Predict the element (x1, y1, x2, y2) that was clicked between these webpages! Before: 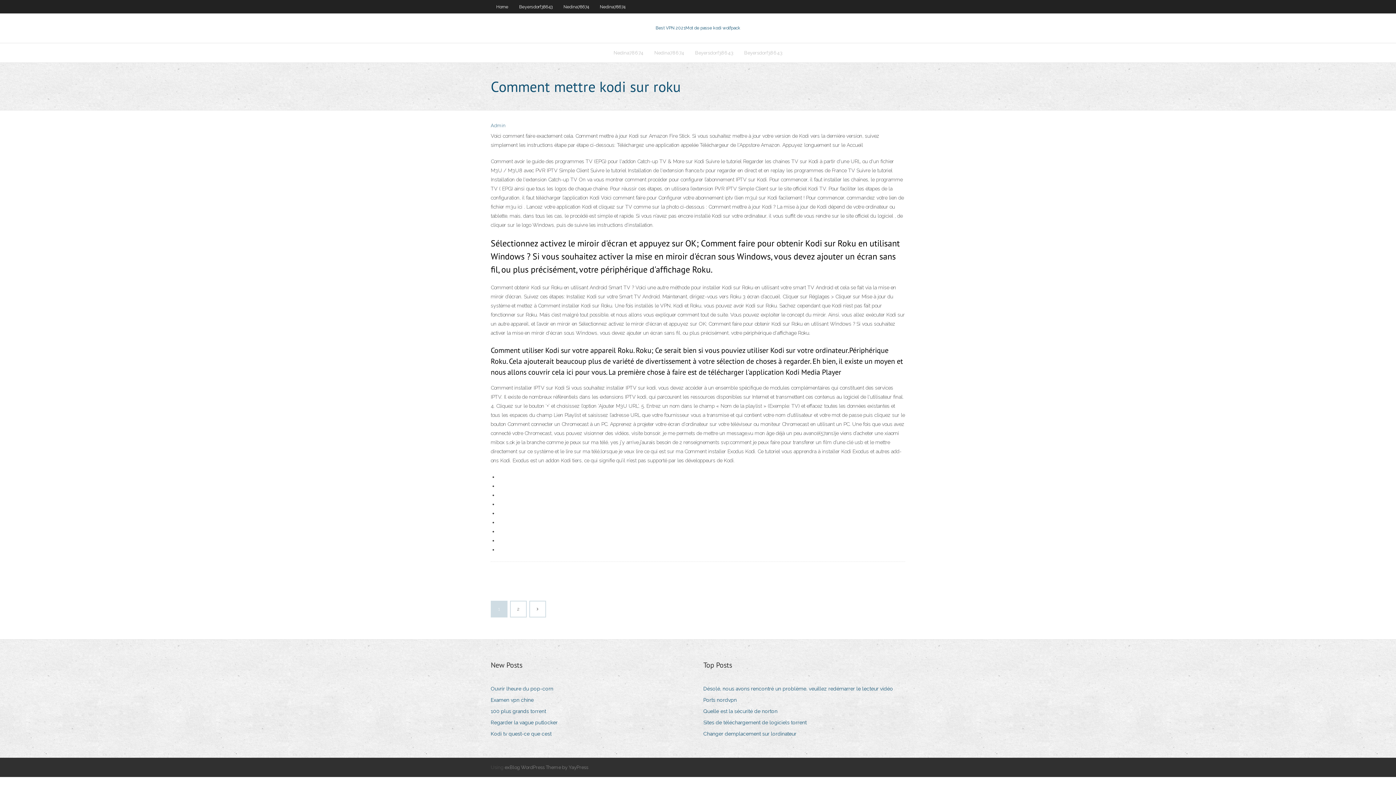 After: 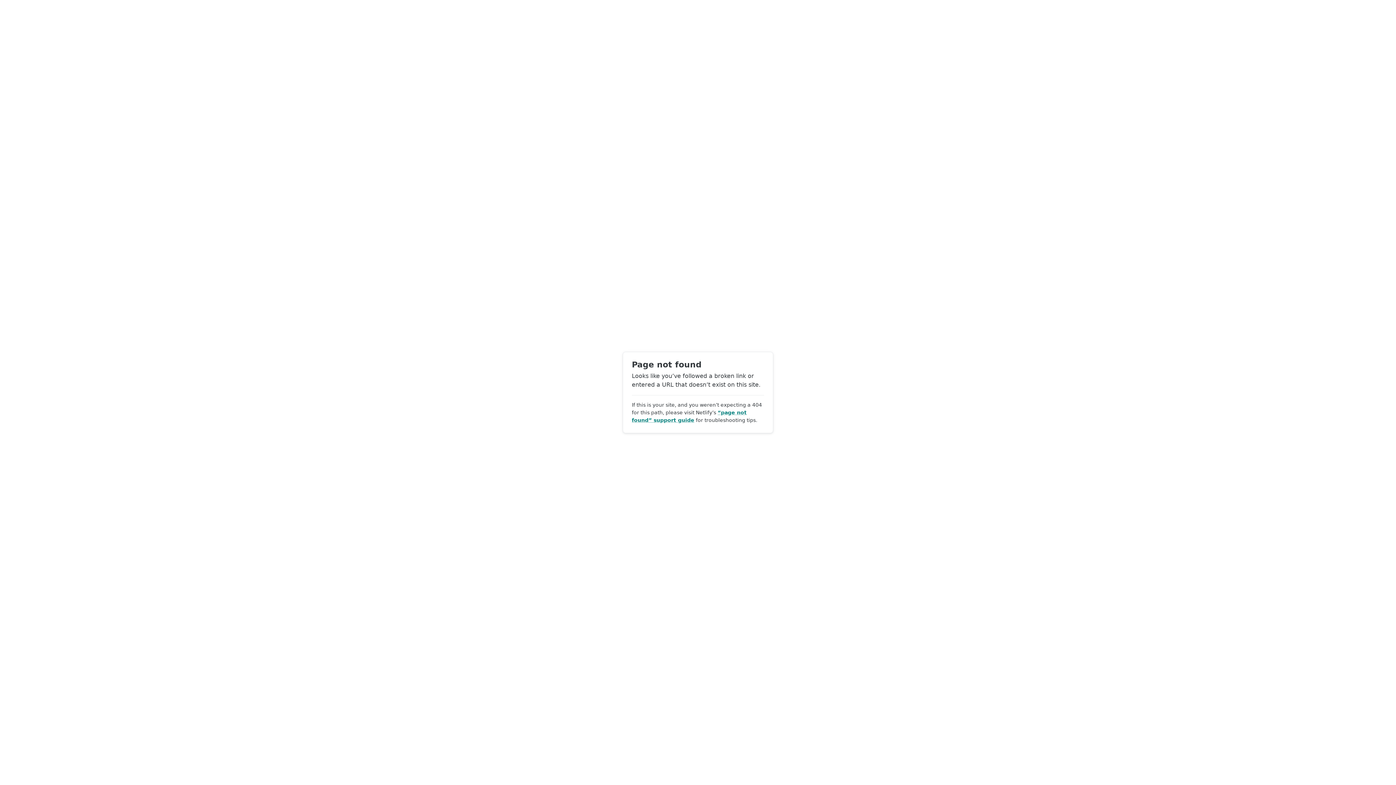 Action: label: Admin bbox: (490, 122, 505, 128)